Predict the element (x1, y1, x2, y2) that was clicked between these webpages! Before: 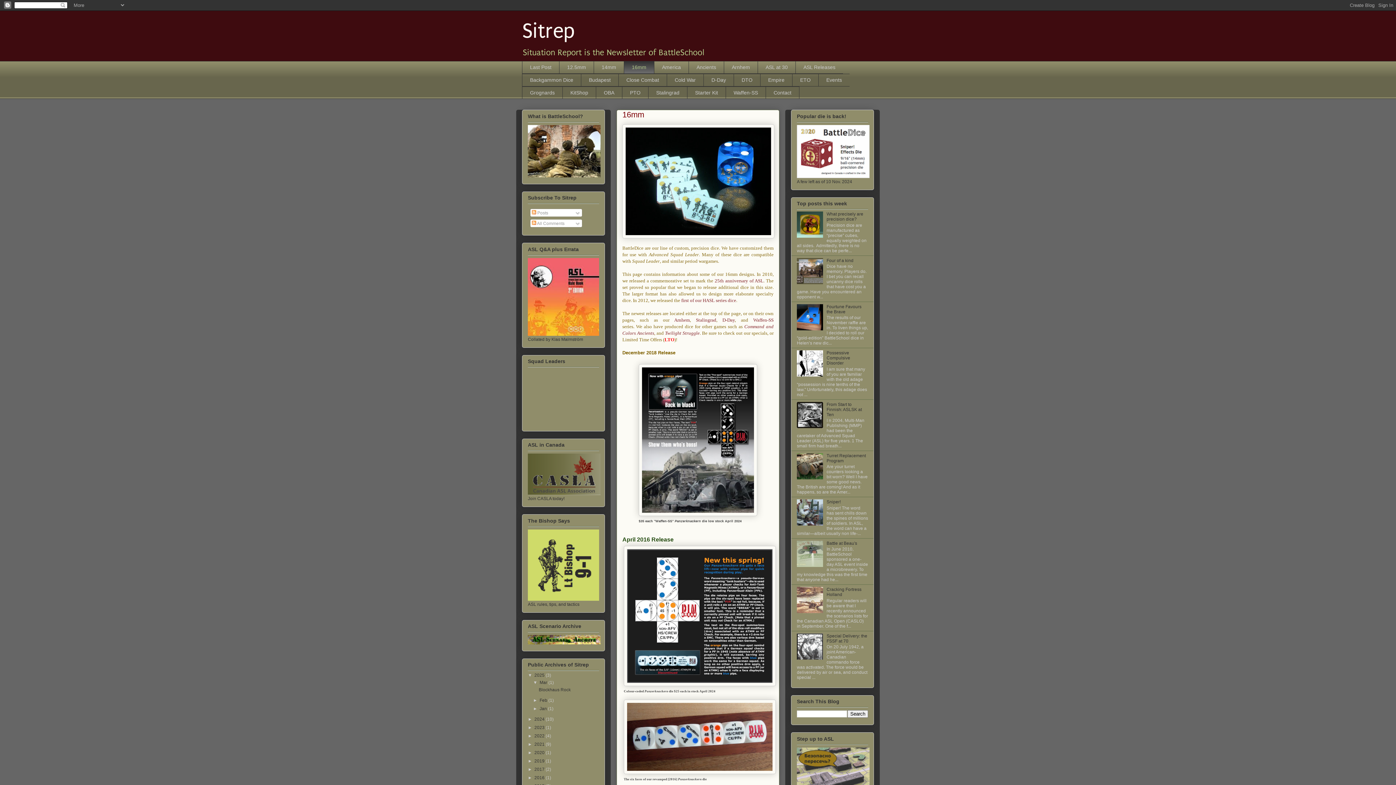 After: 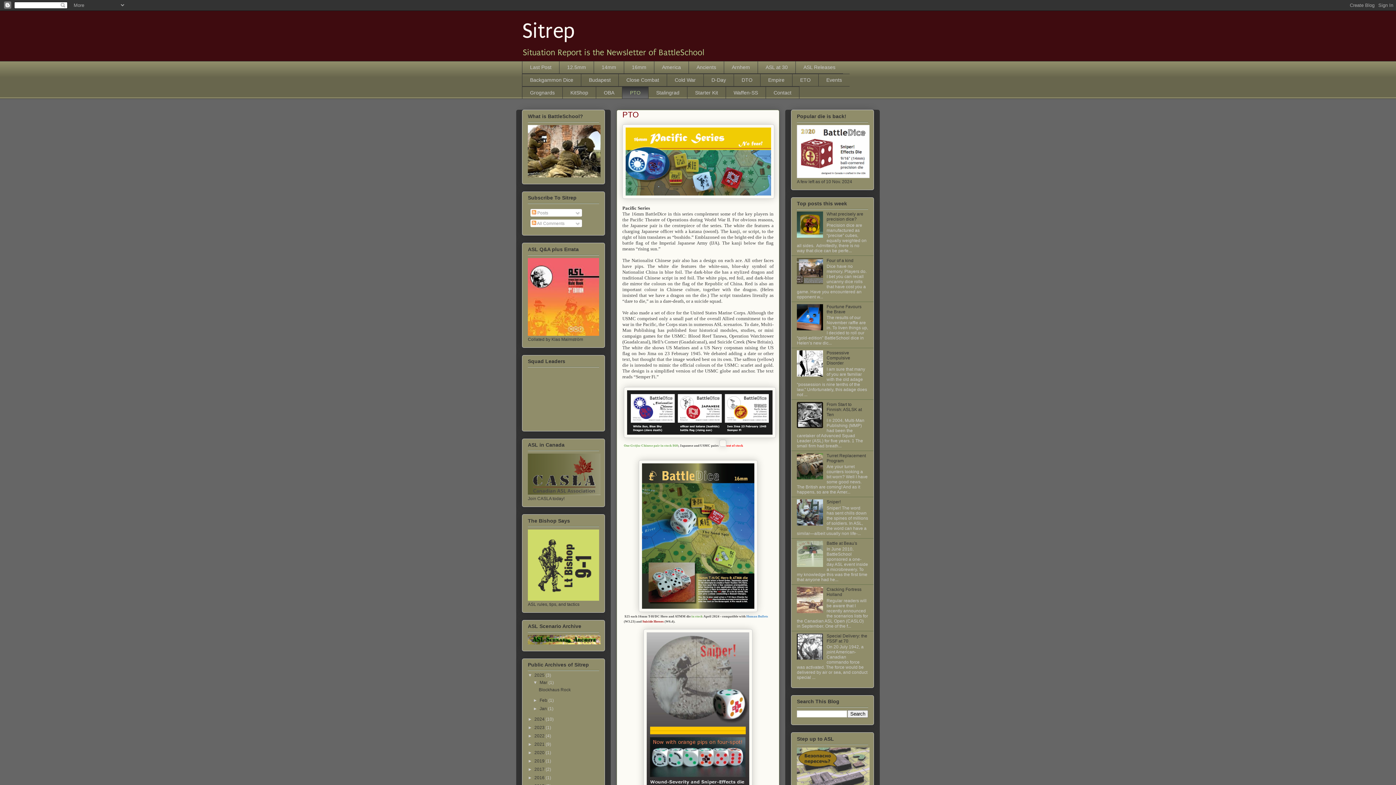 Action: bbox: (622, 86, 648, 99) label: PTO